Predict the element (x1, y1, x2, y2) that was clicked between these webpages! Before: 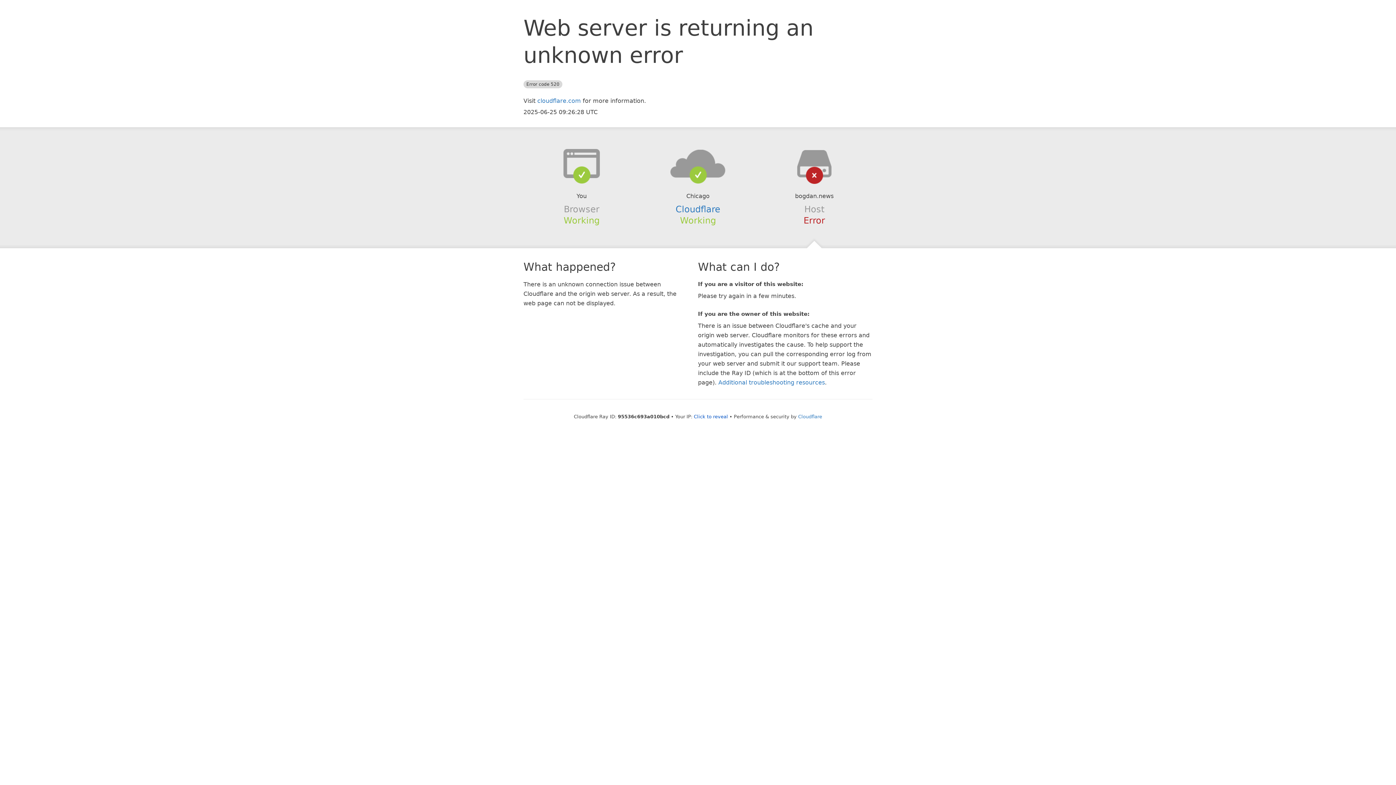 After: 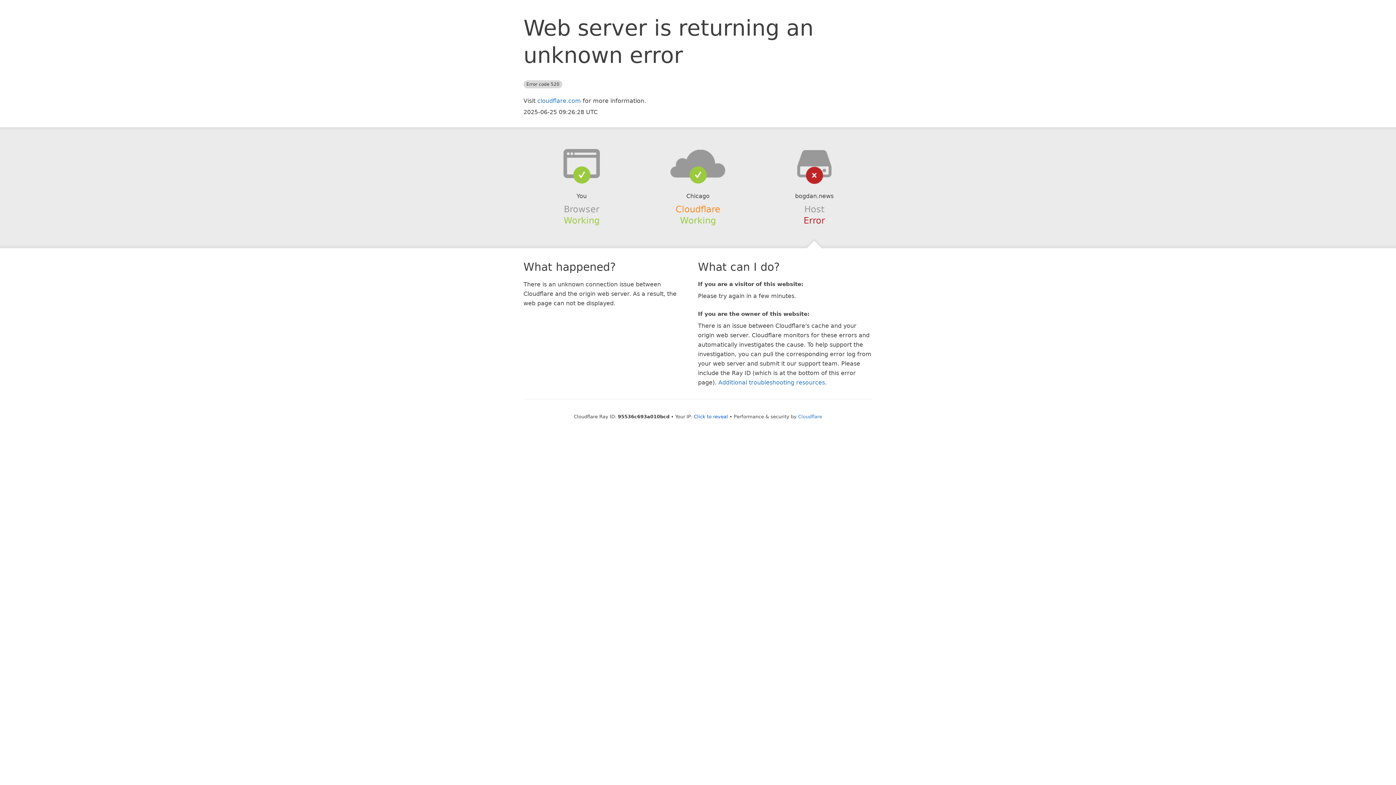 Action: label: Cloudflare bbox: (675, 204, 720, 214)